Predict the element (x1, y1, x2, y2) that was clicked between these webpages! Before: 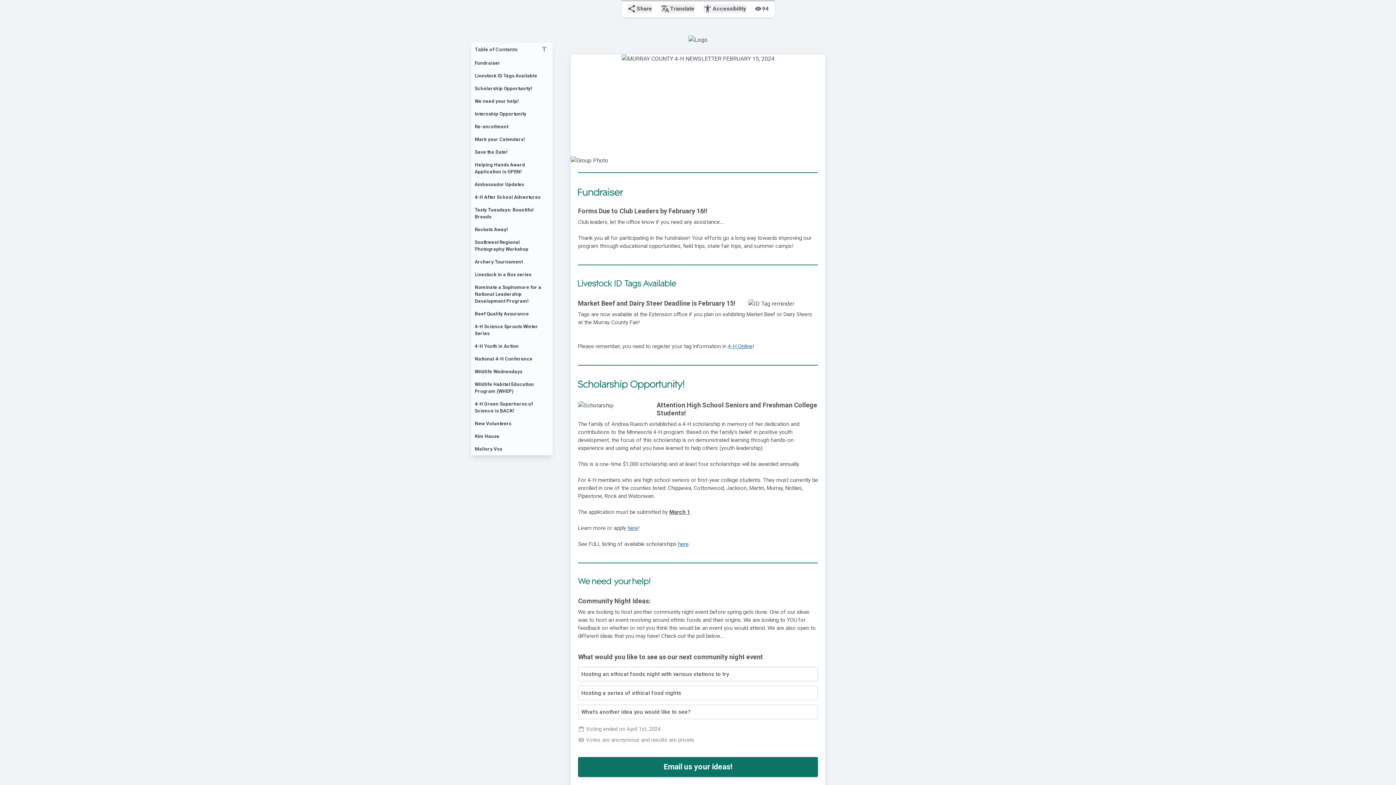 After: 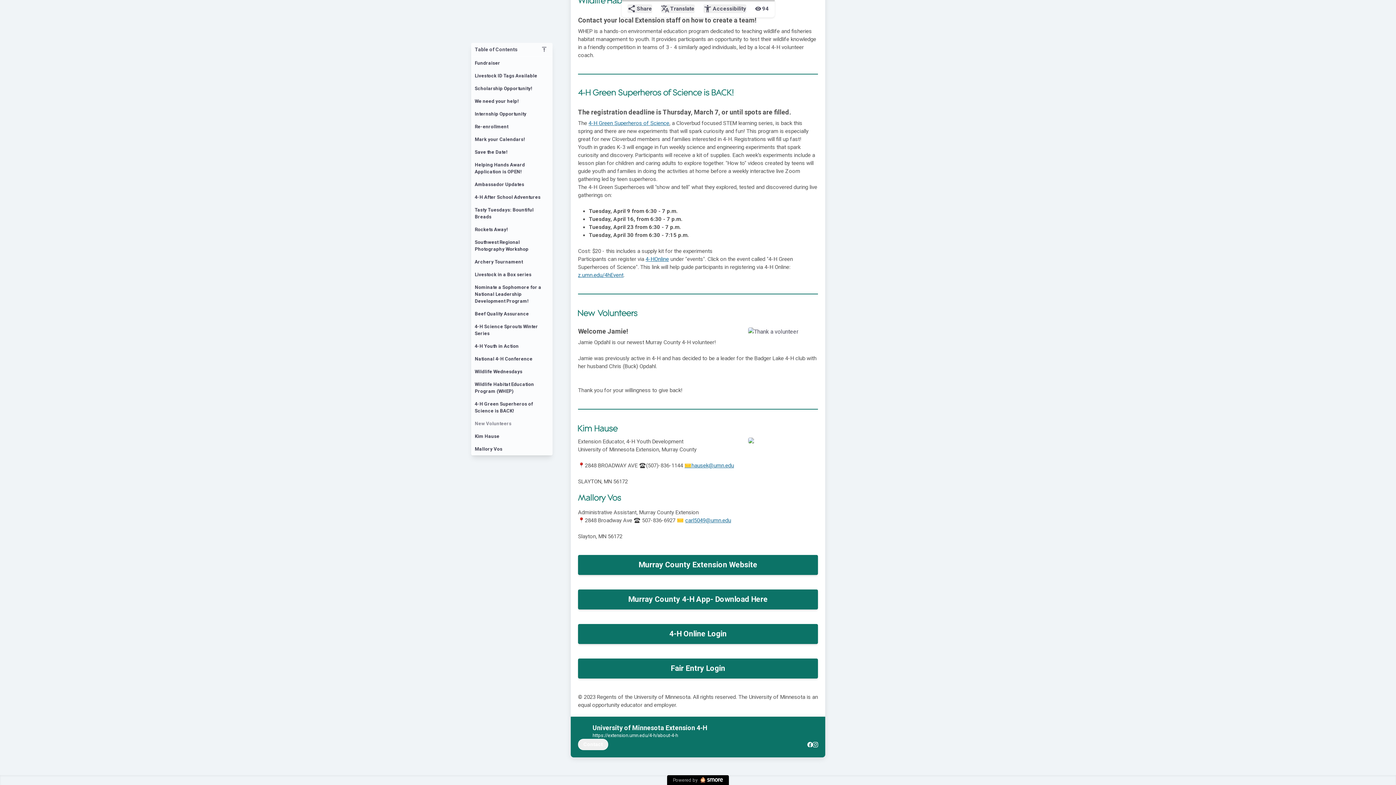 Action: label: New Volunteers bbox: (471, 417, 552, 430)